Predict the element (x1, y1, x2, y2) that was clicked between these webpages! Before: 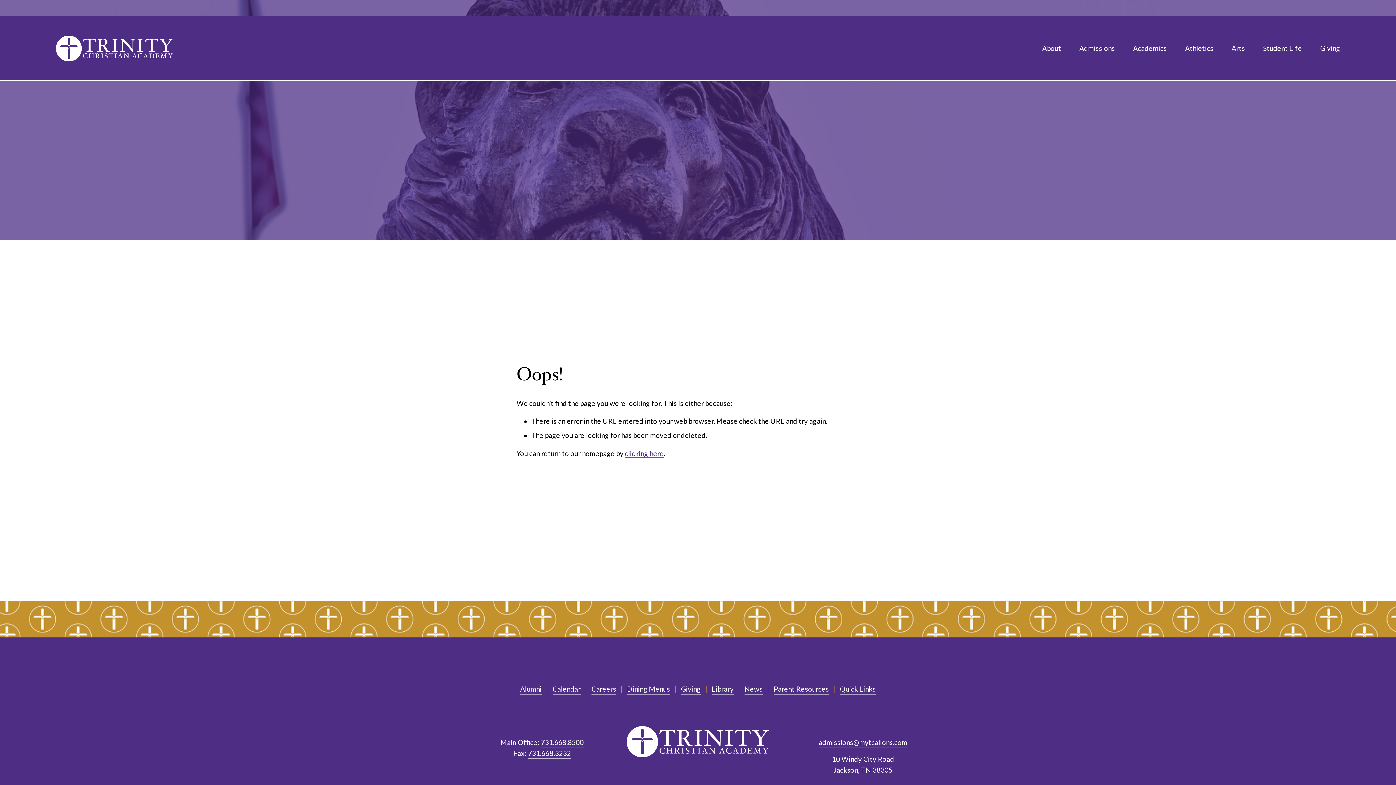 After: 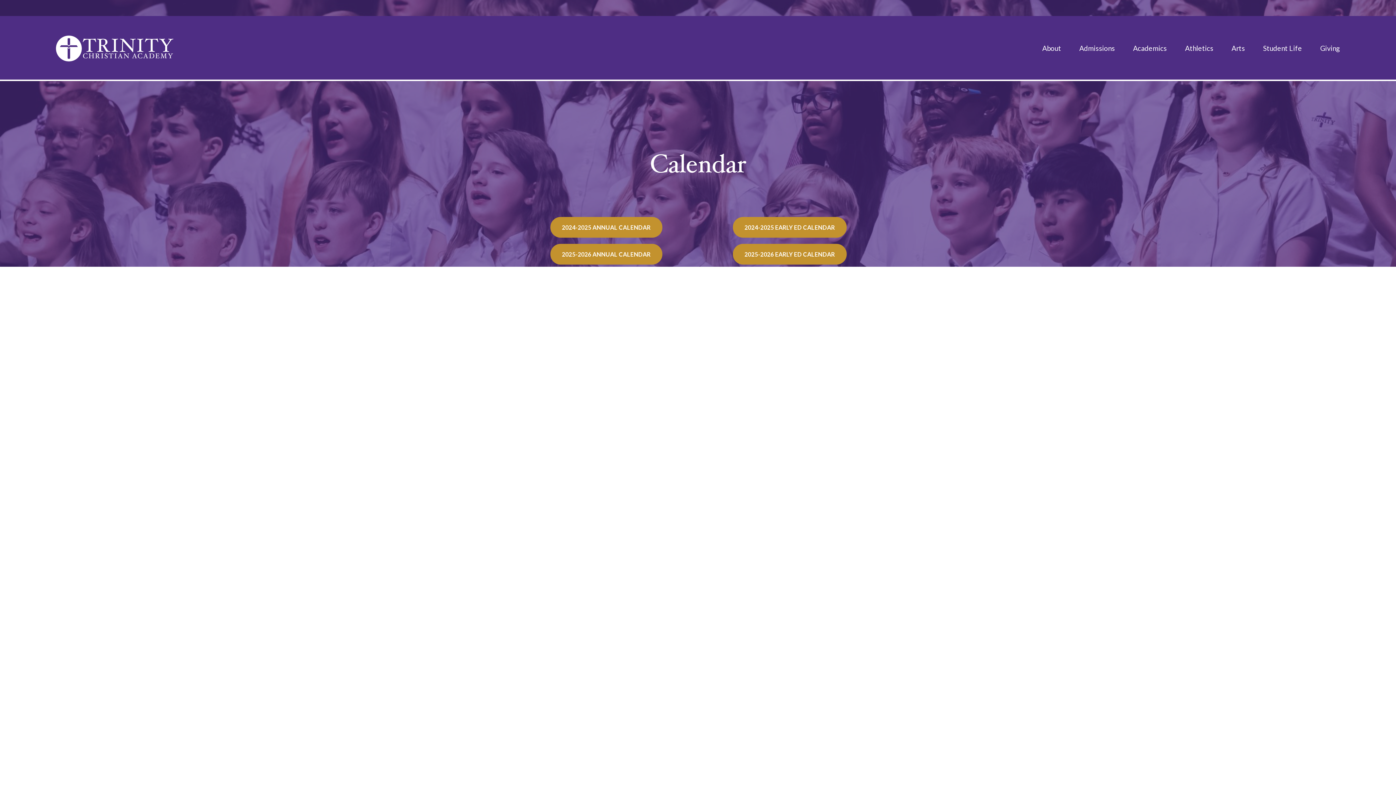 Action: label: Calendar bbox: (552, 683, 580, 694)